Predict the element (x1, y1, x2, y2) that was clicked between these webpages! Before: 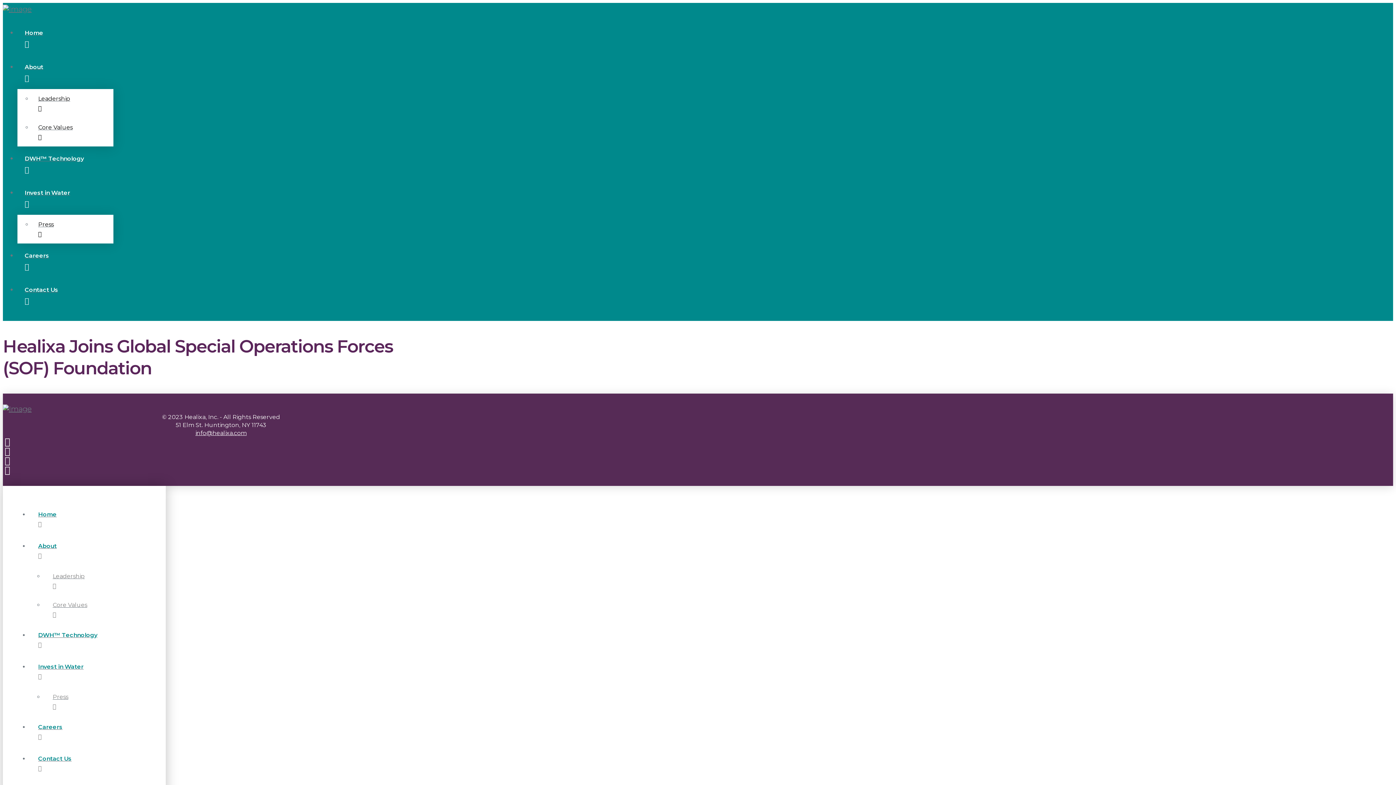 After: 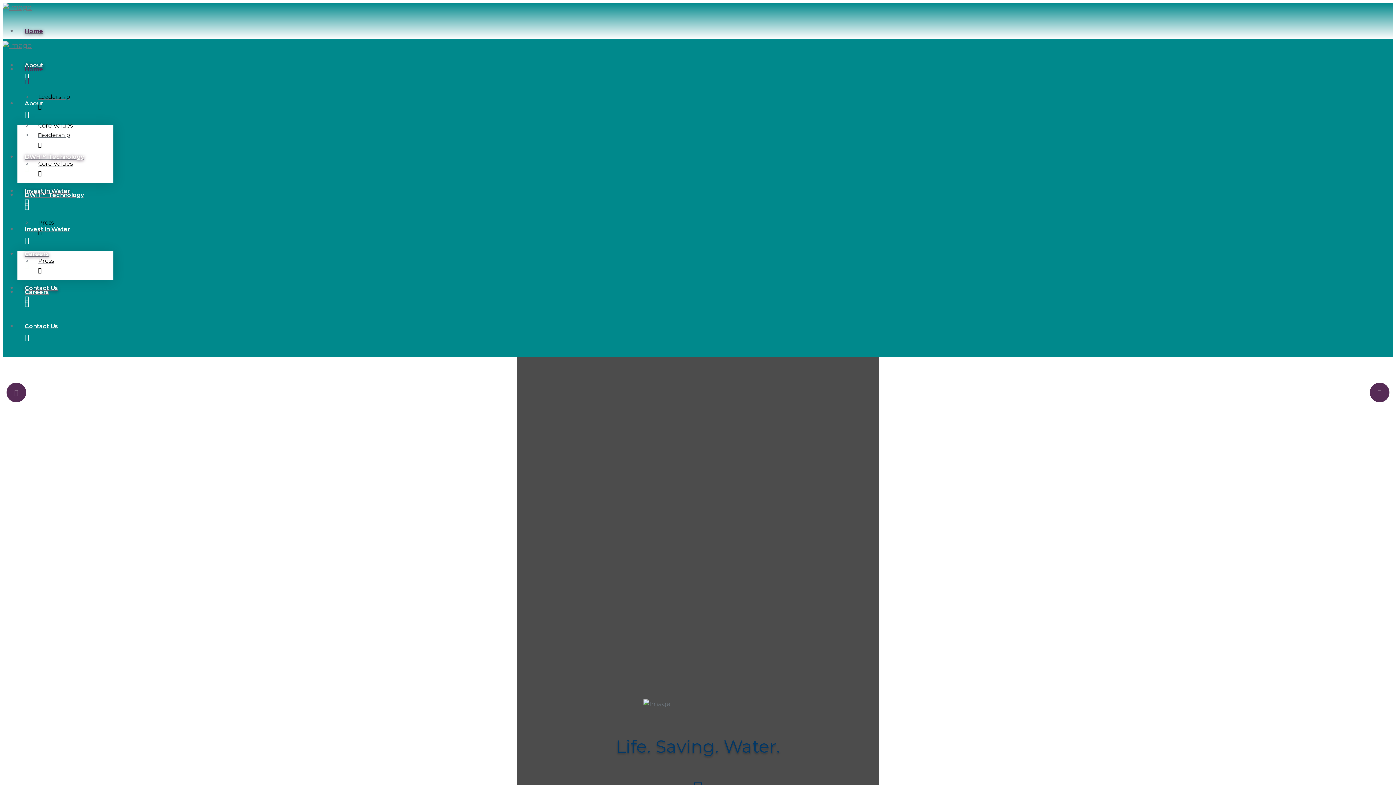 Action: bbox: (2, 404, 31, 413)